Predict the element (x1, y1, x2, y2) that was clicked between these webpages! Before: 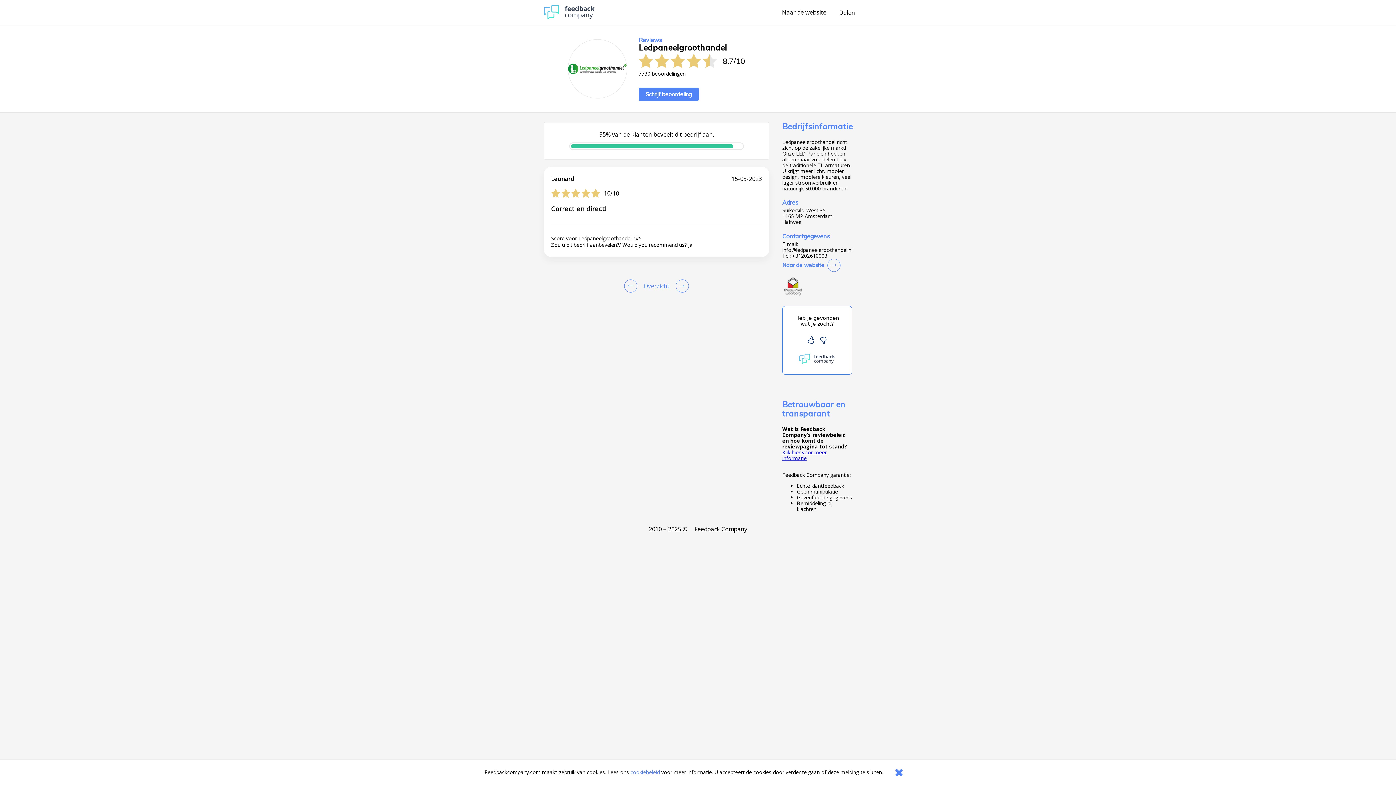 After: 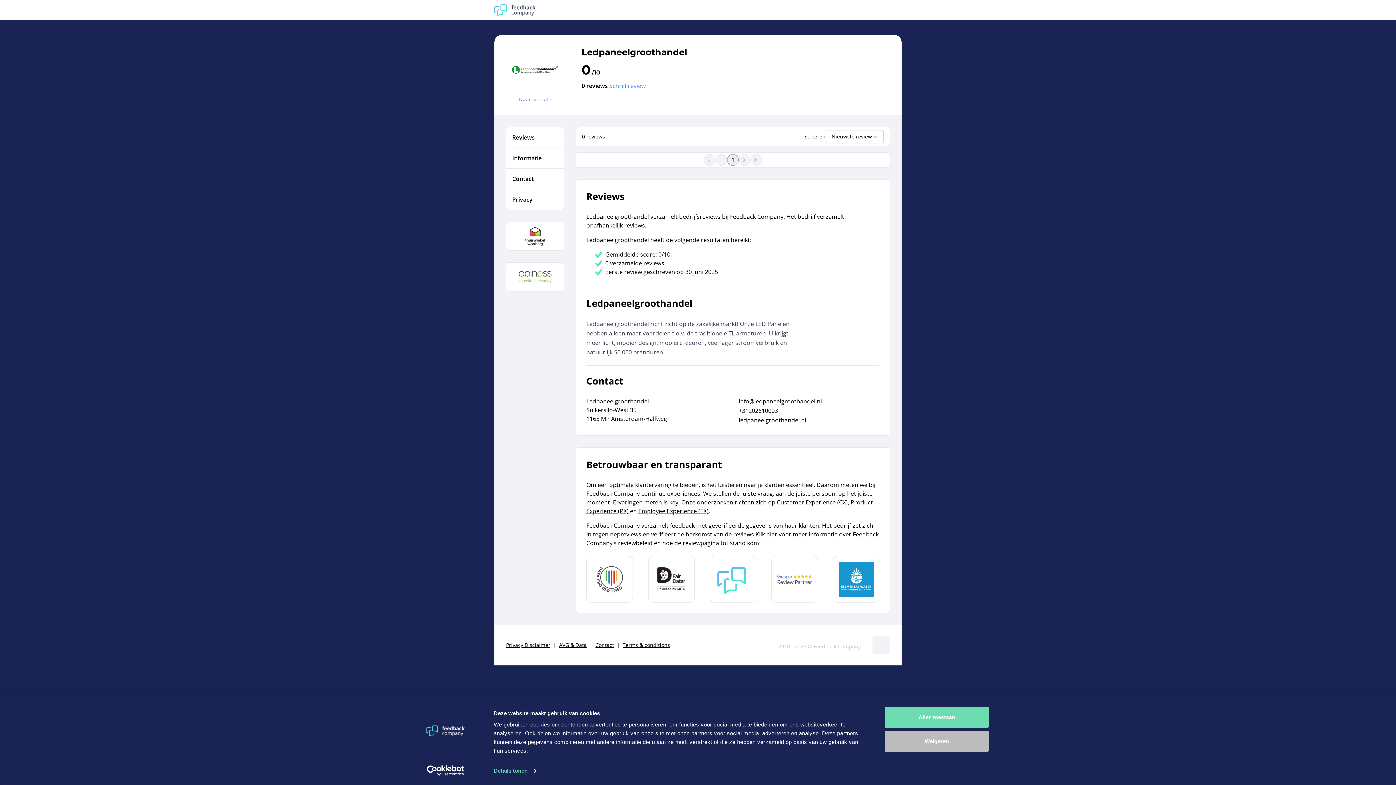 Action: bbox: (647, 278, 666, 294) label: Overzicht